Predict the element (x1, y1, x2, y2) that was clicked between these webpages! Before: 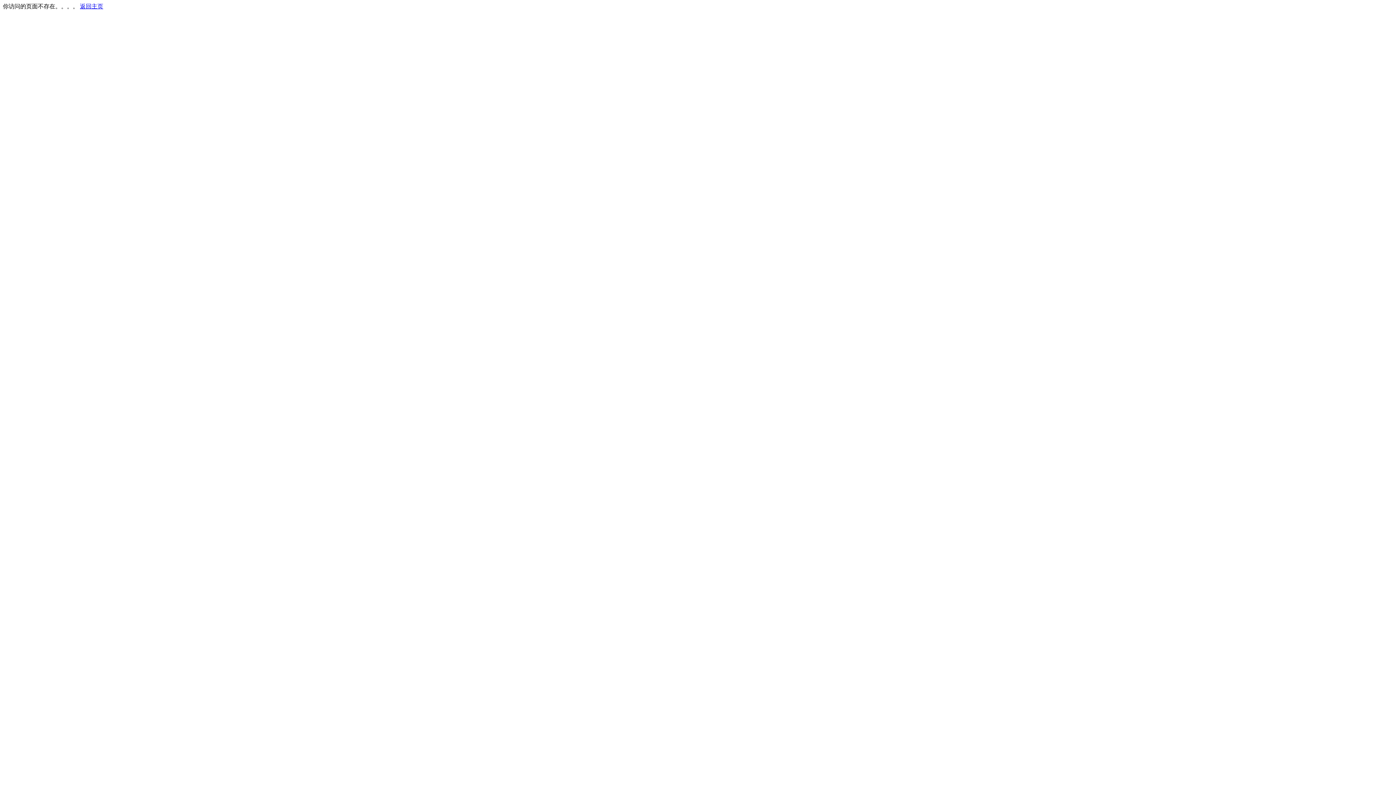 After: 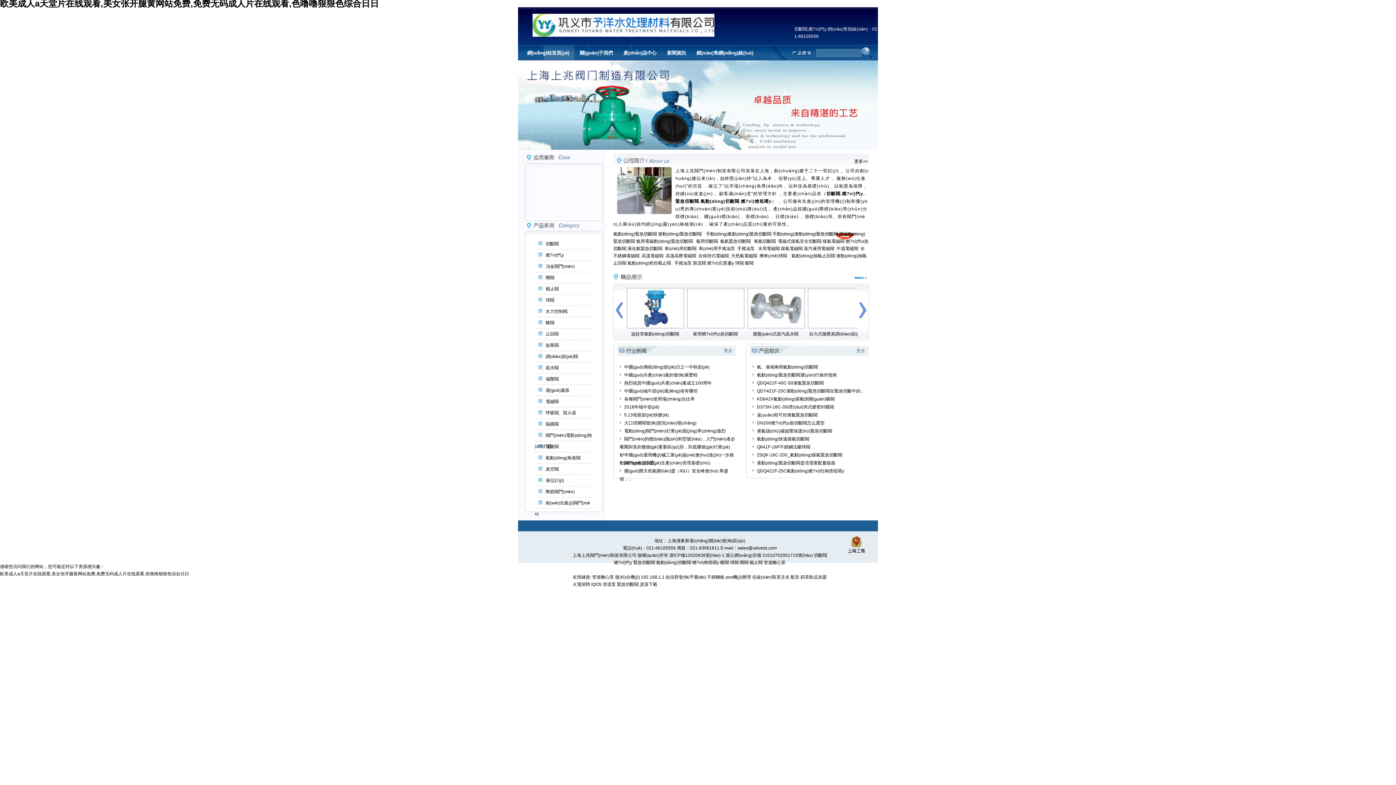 Action: bbox: (80, 3, 103, 9) label: 返回主页